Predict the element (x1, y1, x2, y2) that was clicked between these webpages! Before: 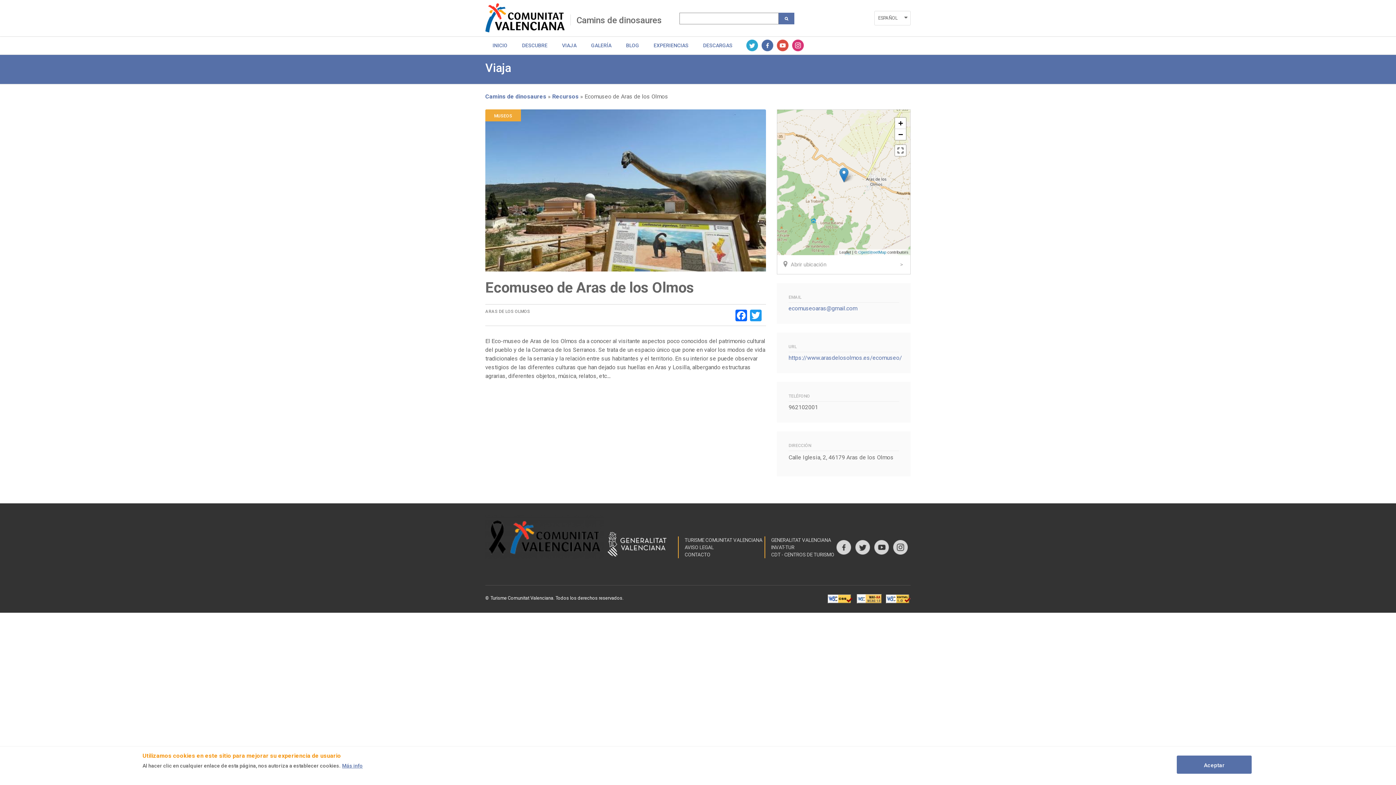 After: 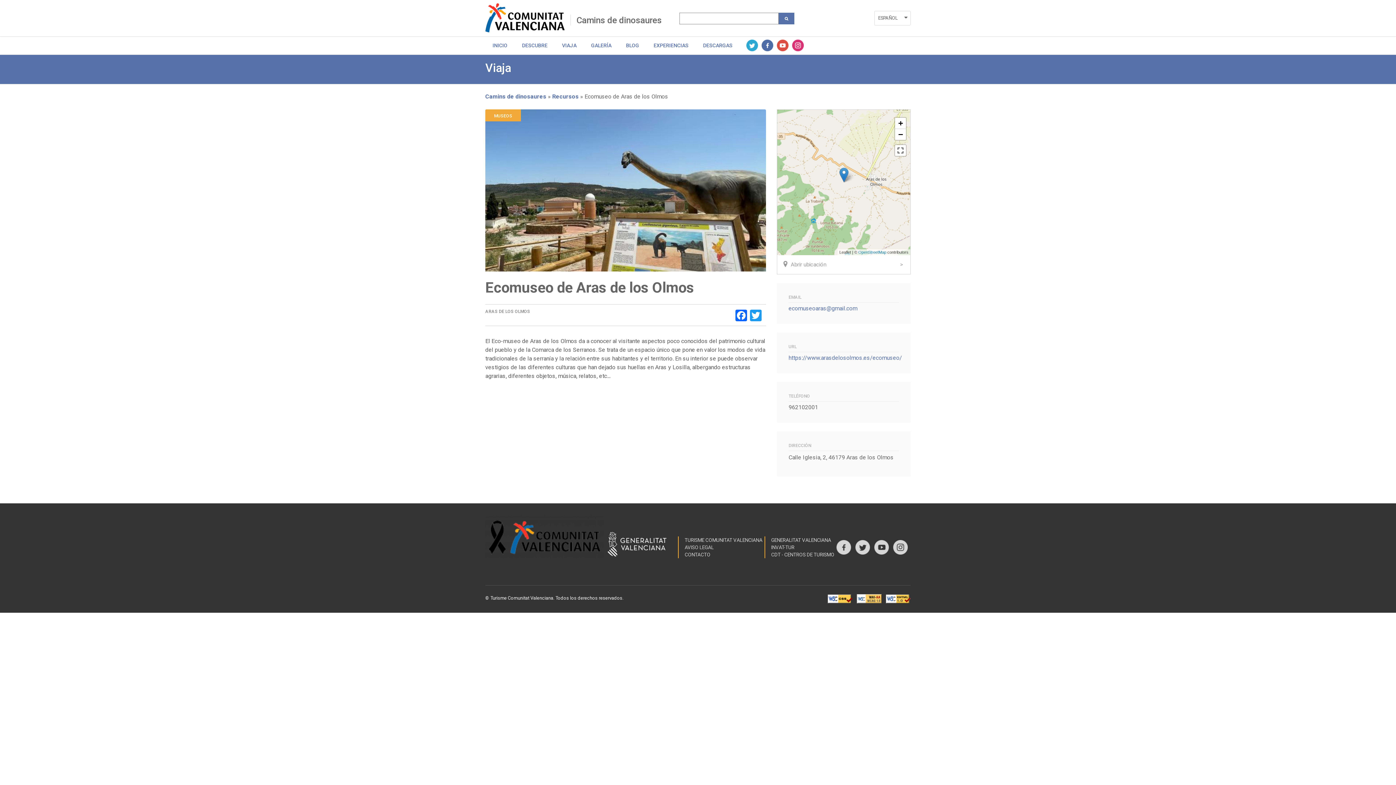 Action: bbox: (606, 530, 676, 559)